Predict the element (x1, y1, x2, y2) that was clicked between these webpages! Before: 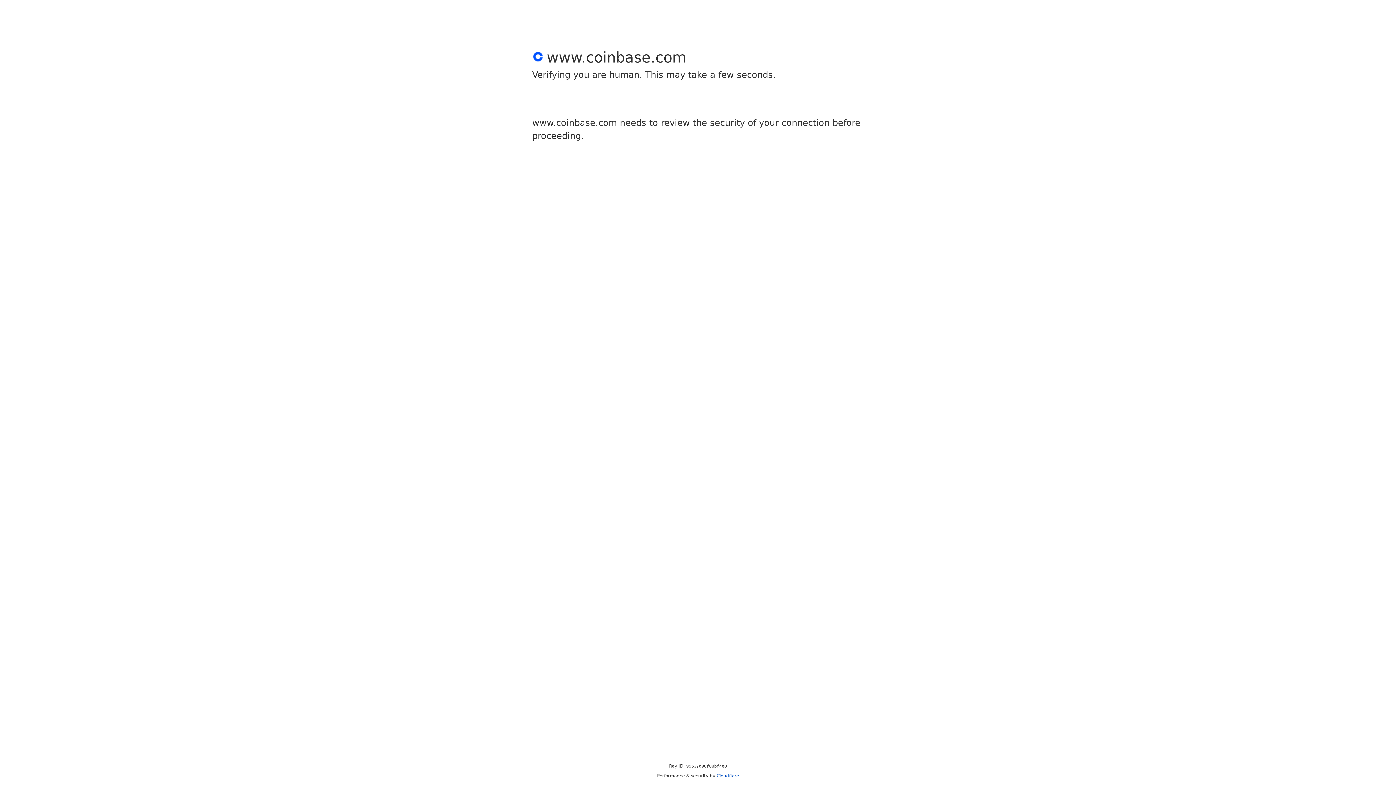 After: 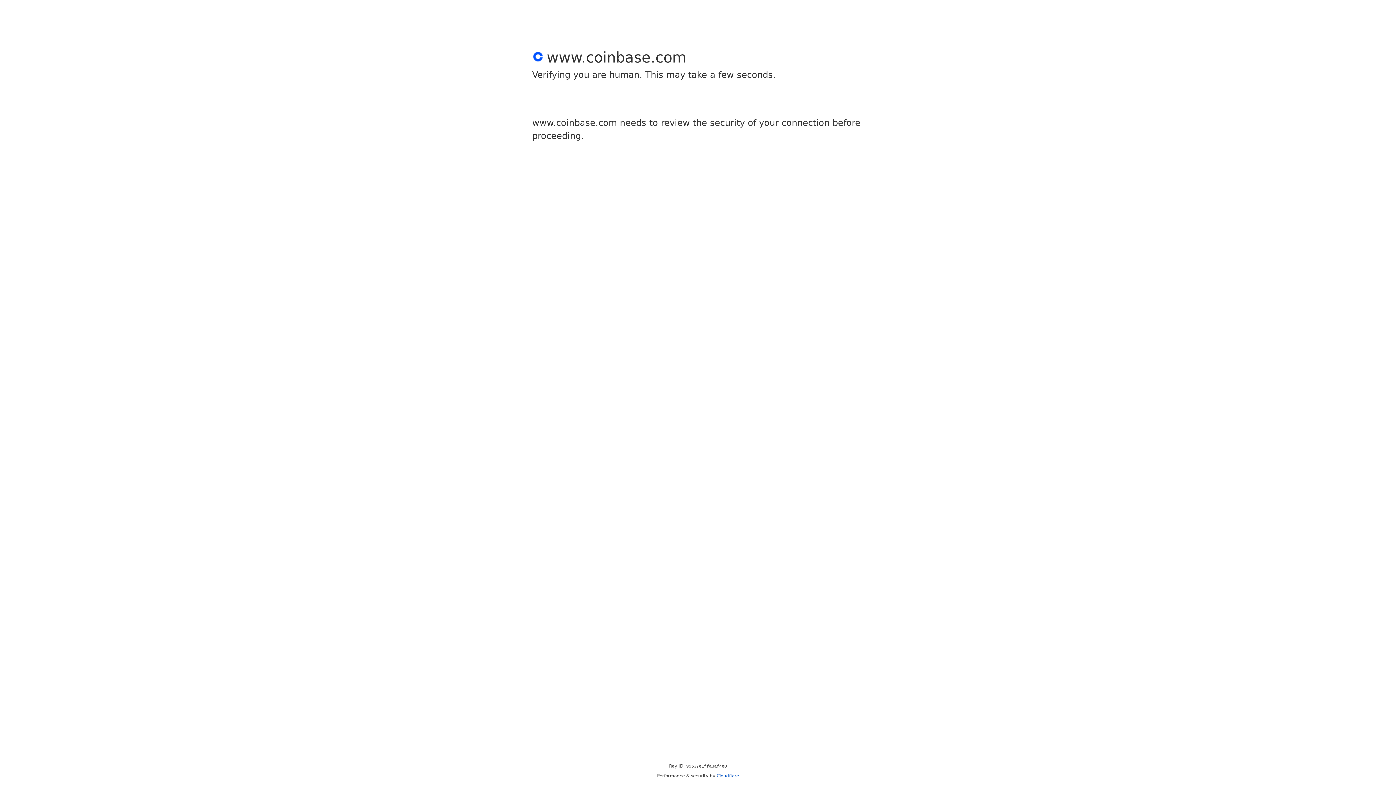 Action: bbox: (716, 773, 739, 778) label: Cloudflare